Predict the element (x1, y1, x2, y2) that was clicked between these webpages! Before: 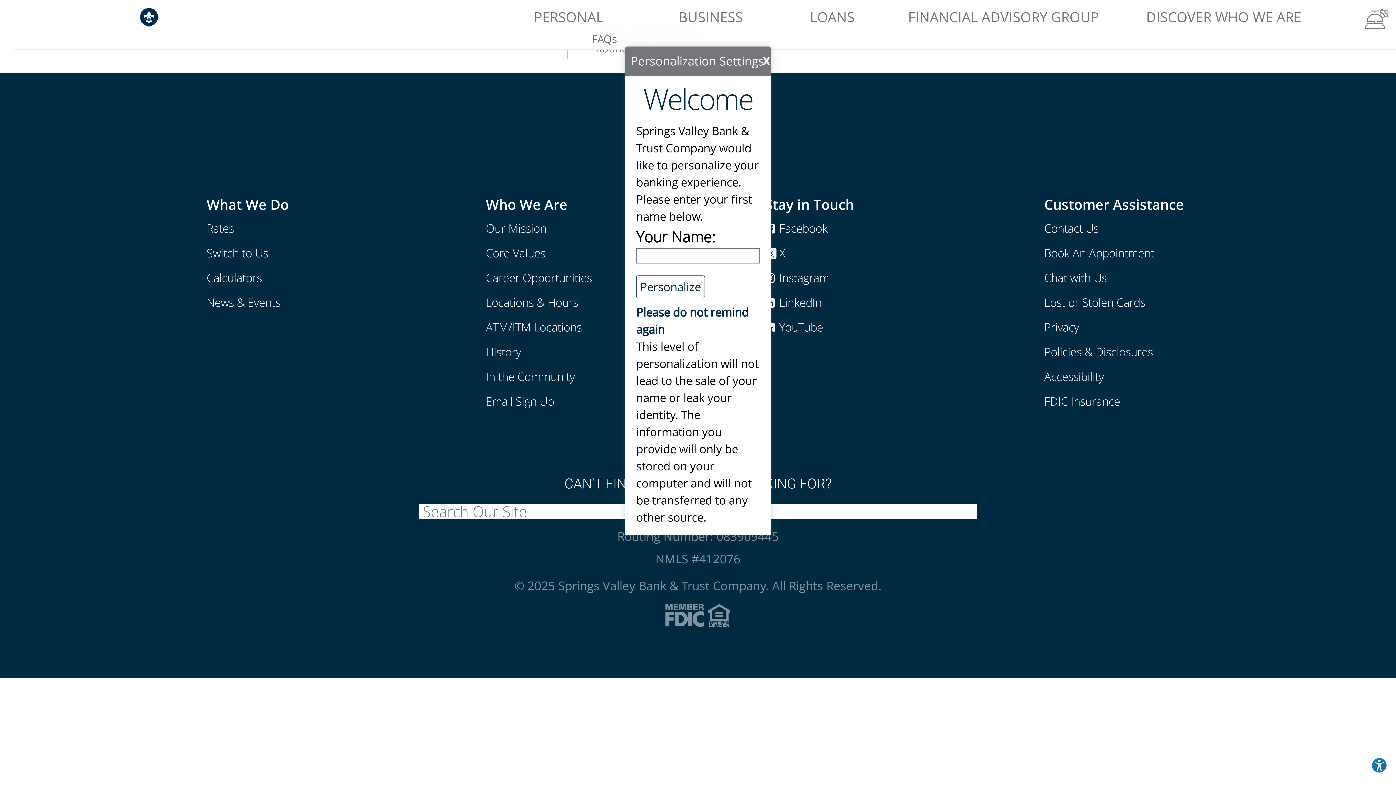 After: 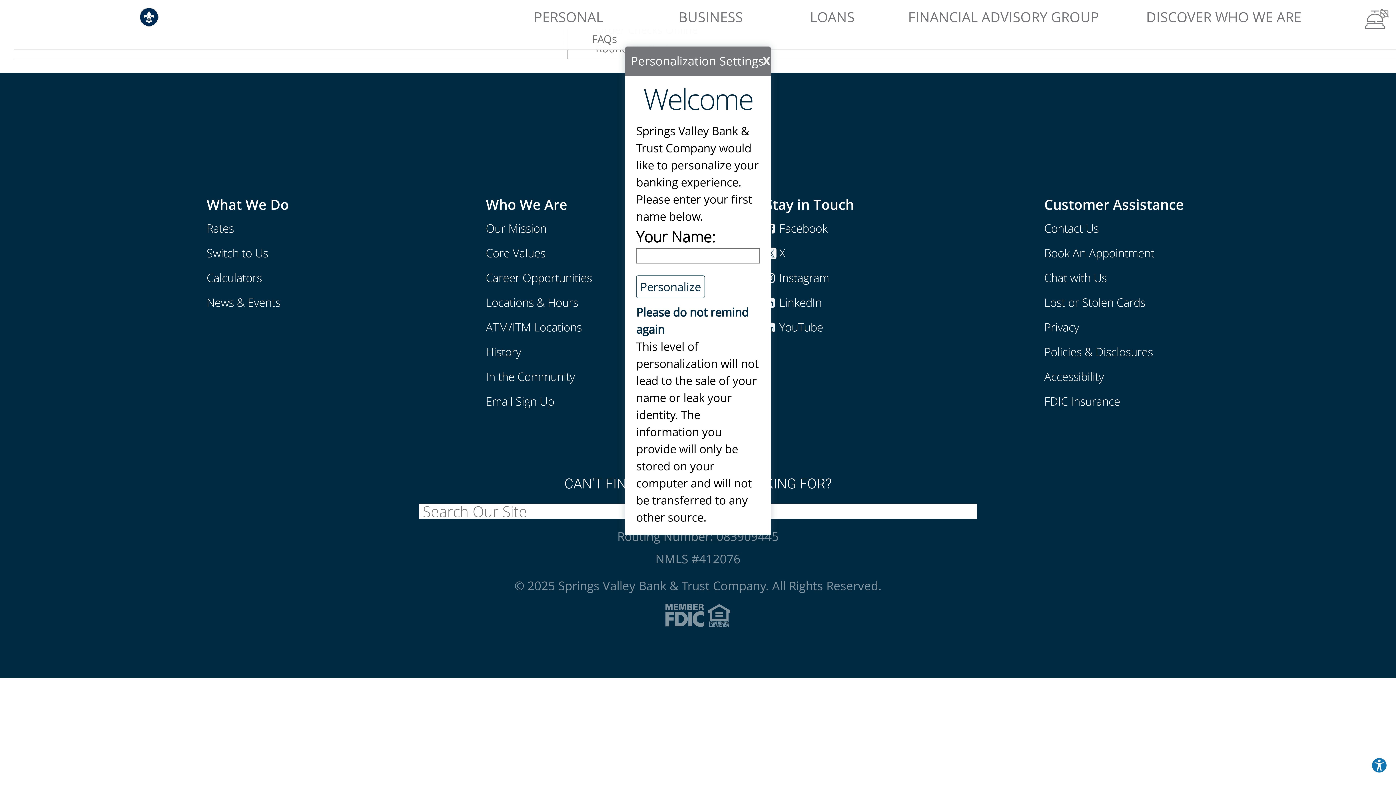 Action: bbox: (1379, 0, 1389, 29) label: Live Chat with a Customer Service Representative